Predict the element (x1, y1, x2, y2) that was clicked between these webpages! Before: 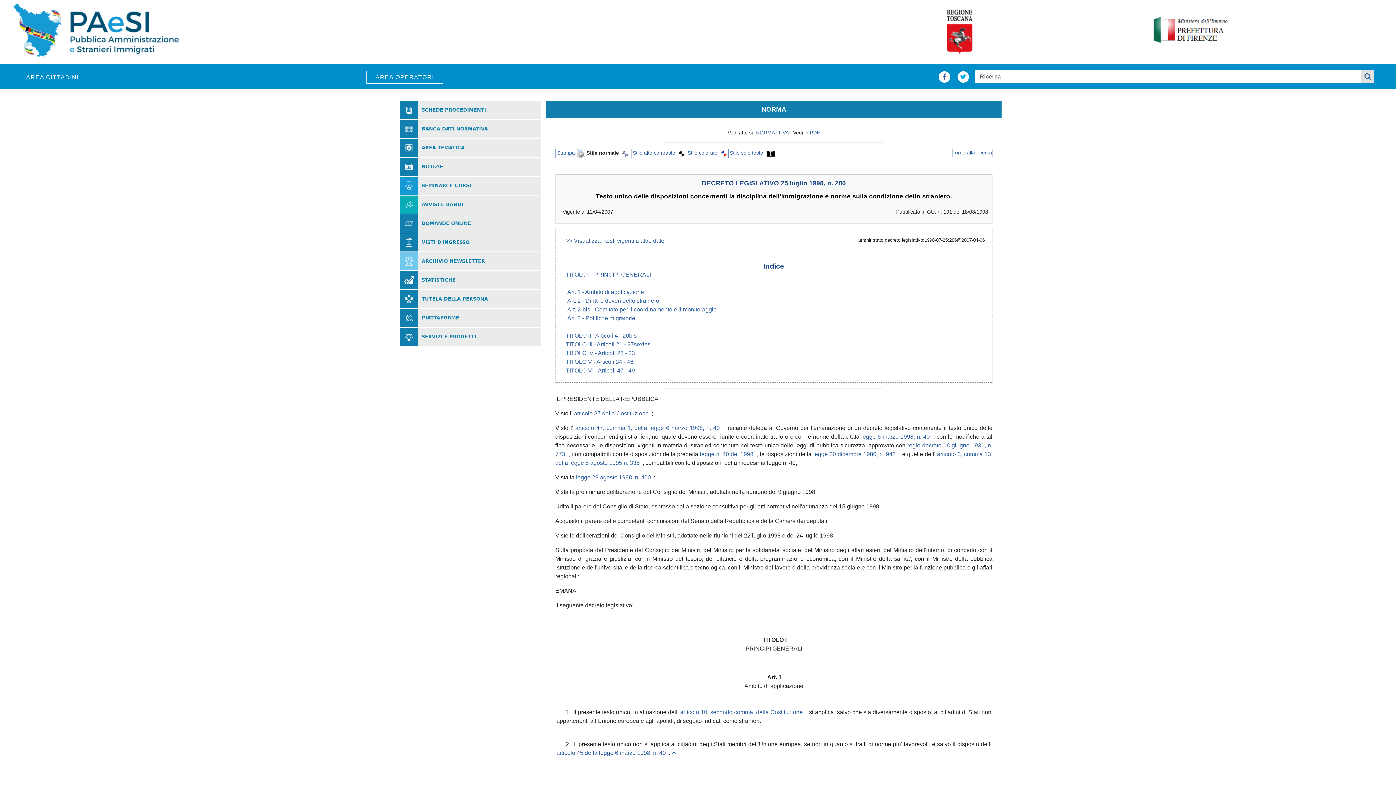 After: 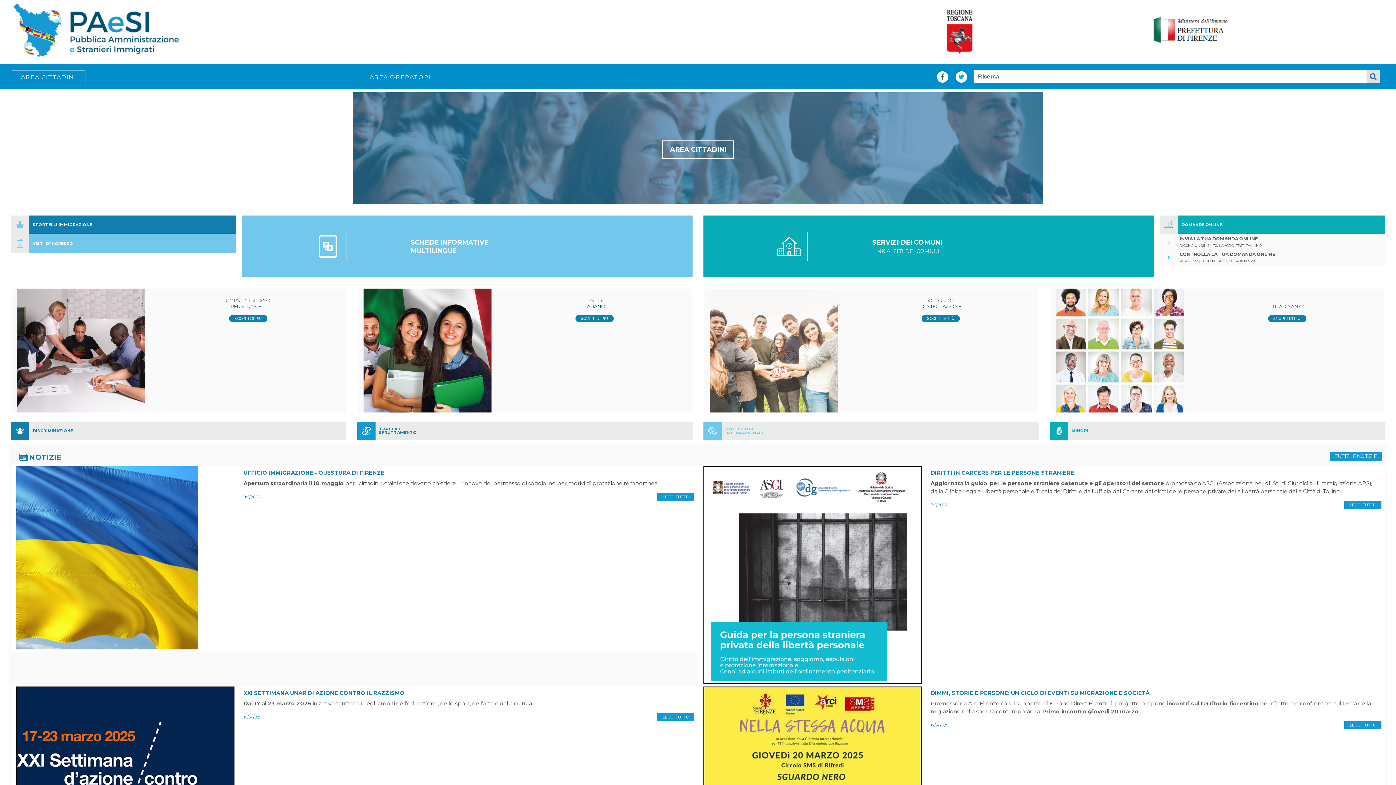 Action: bbox: (17, 71, 87, 83) label: AREA CITTADINI